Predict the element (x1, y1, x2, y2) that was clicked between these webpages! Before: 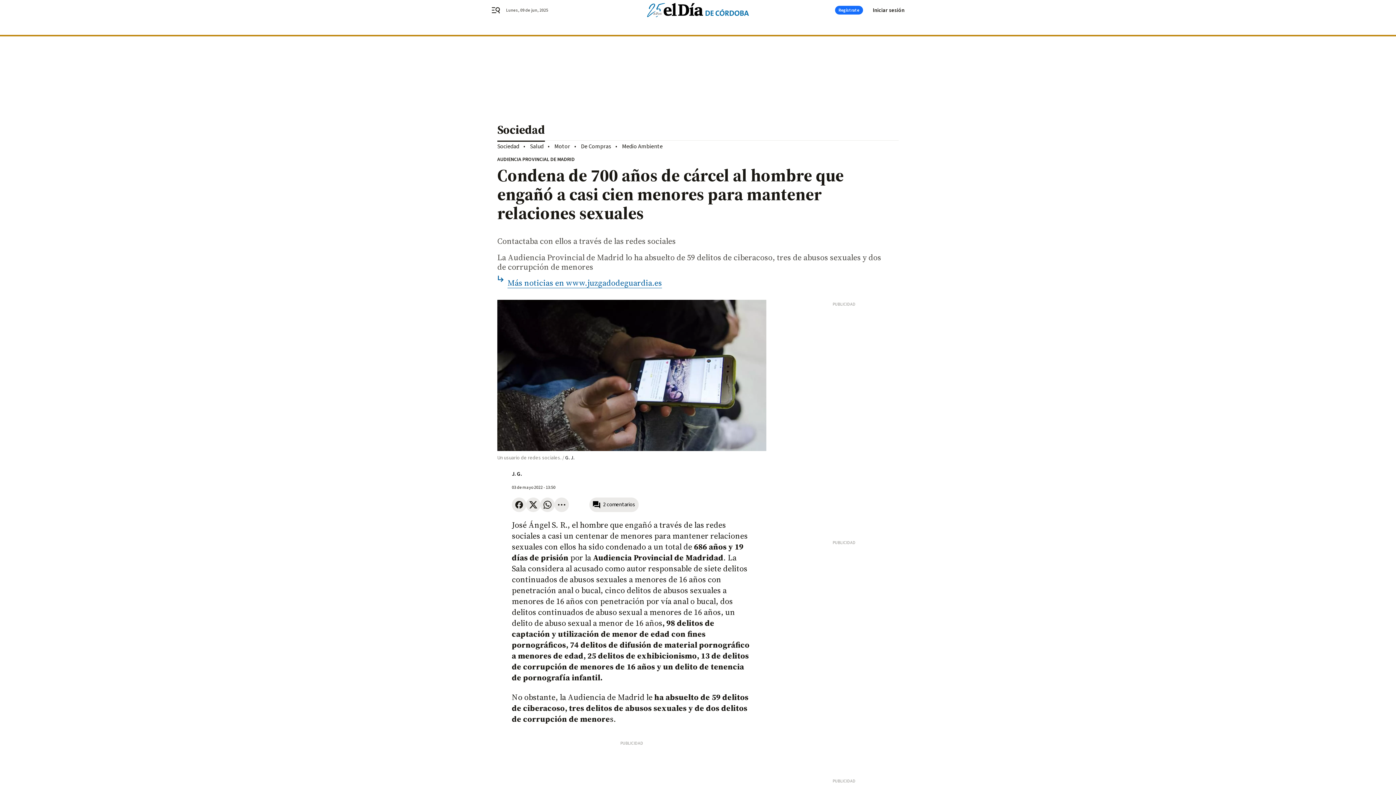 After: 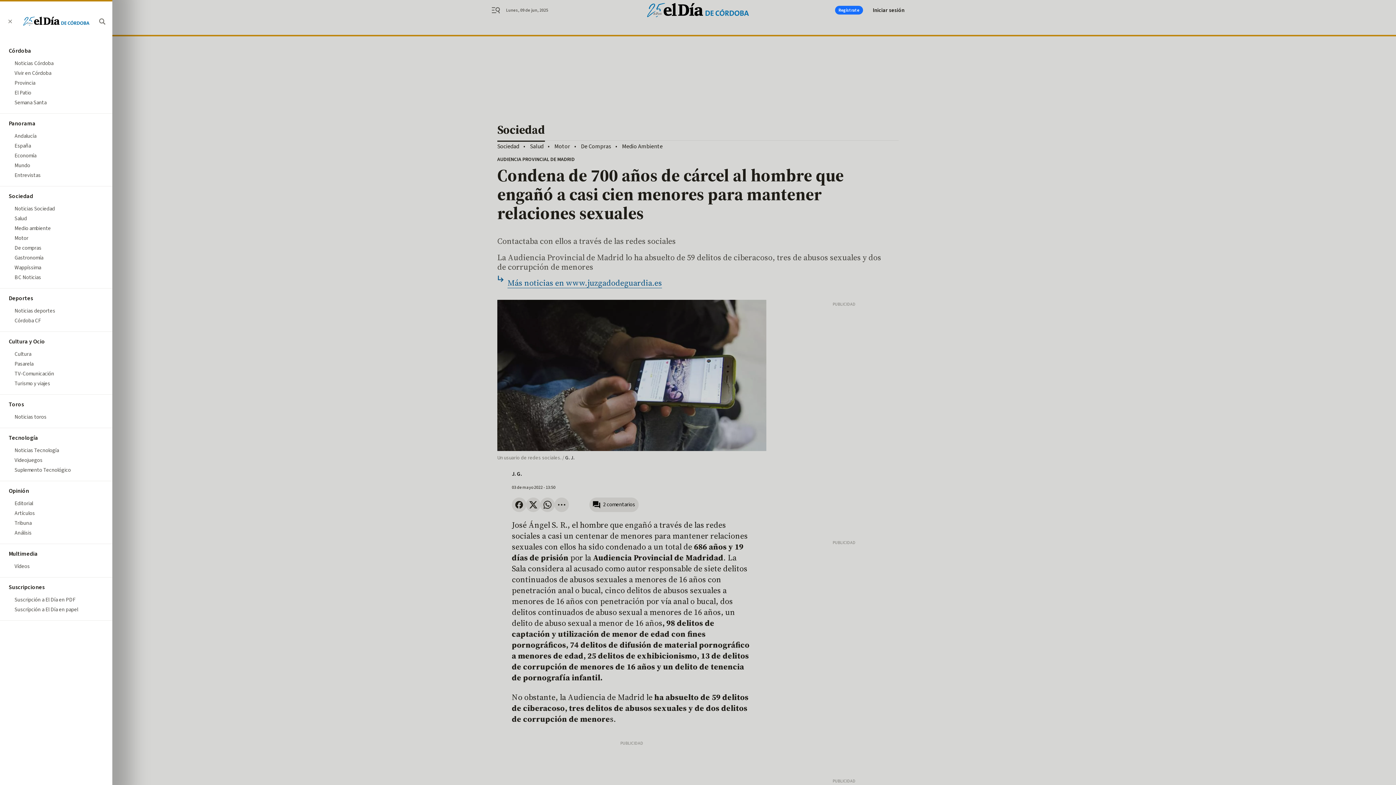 Action: label: header.menu.open bbox: (491, 5, 509, 14)